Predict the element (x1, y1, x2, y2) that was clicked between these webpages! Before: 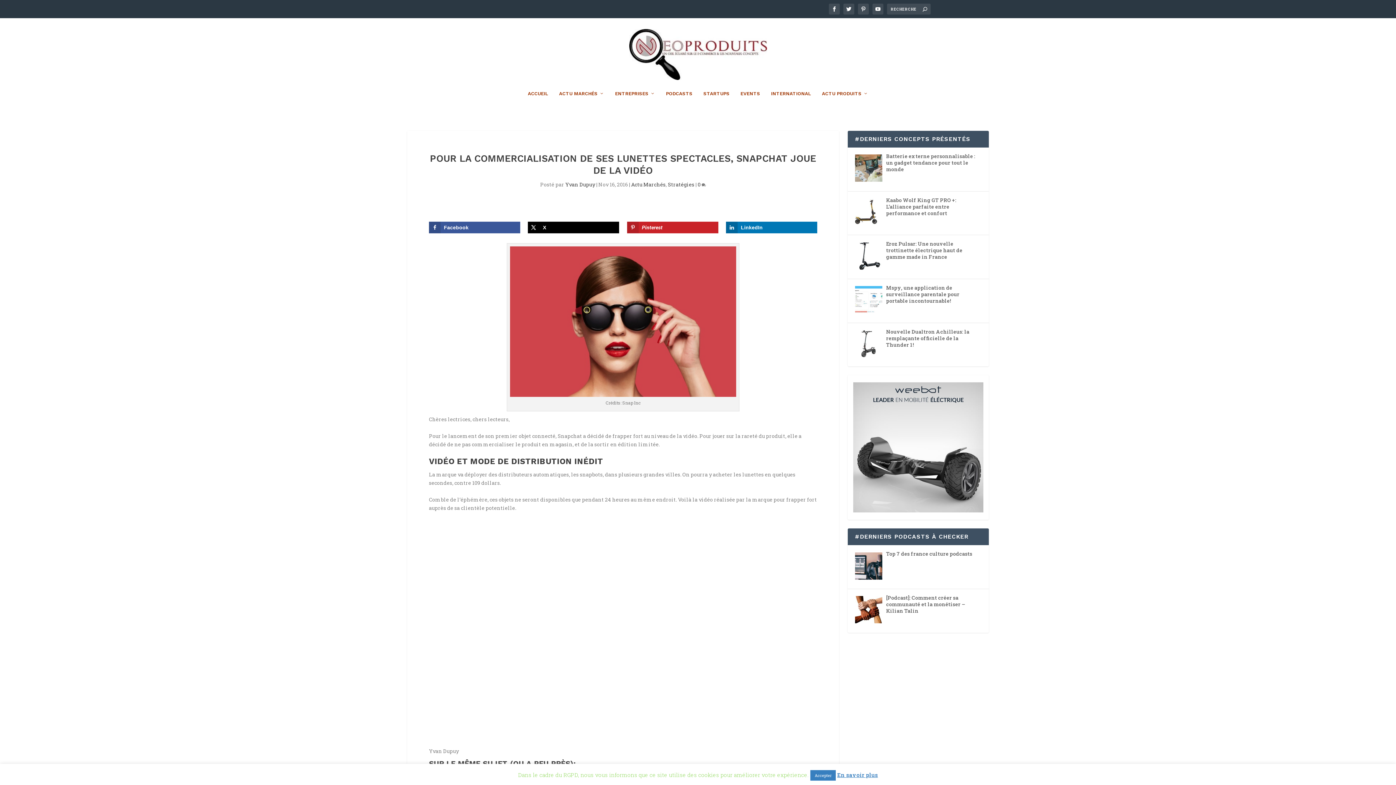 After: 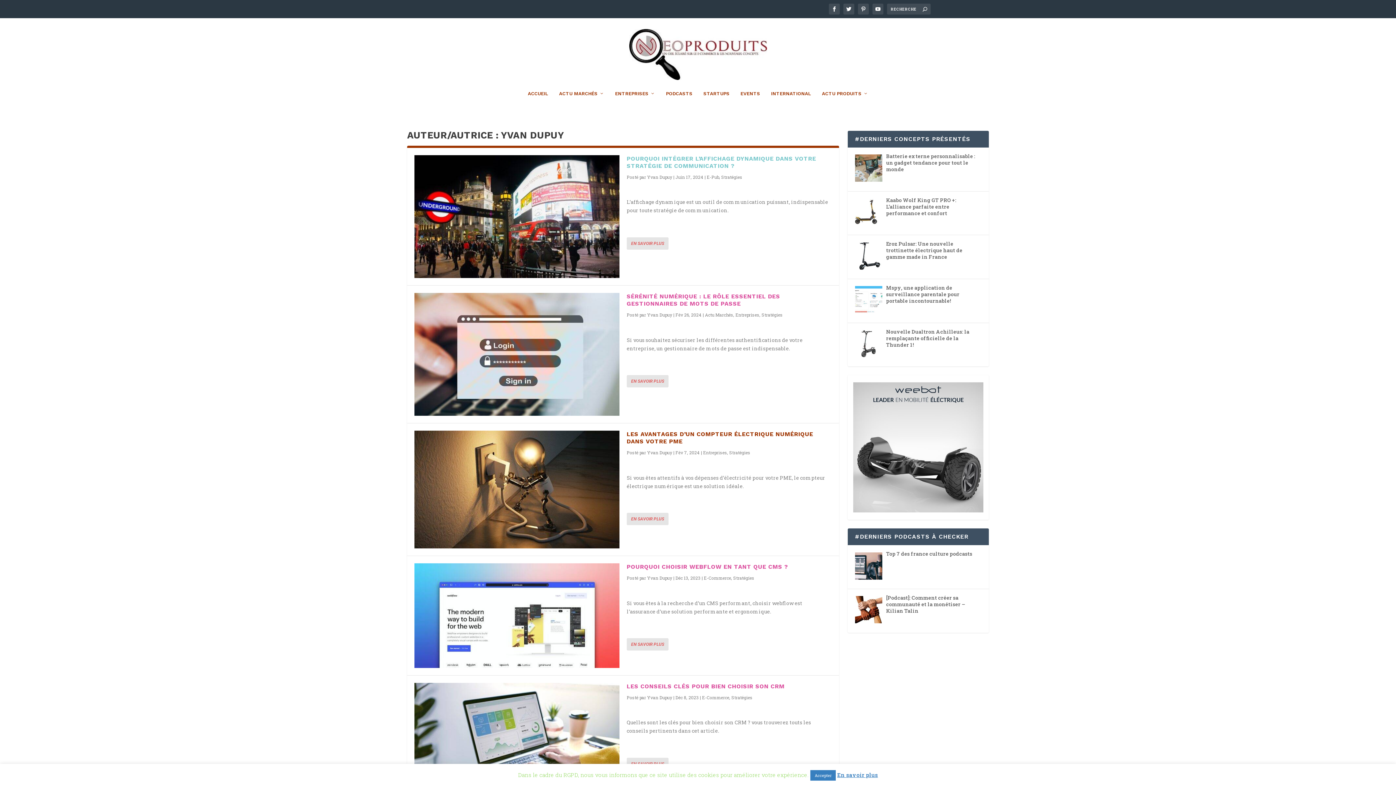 Action: bbox: (565, 181, 595, 188) label: Yvan Dupuy